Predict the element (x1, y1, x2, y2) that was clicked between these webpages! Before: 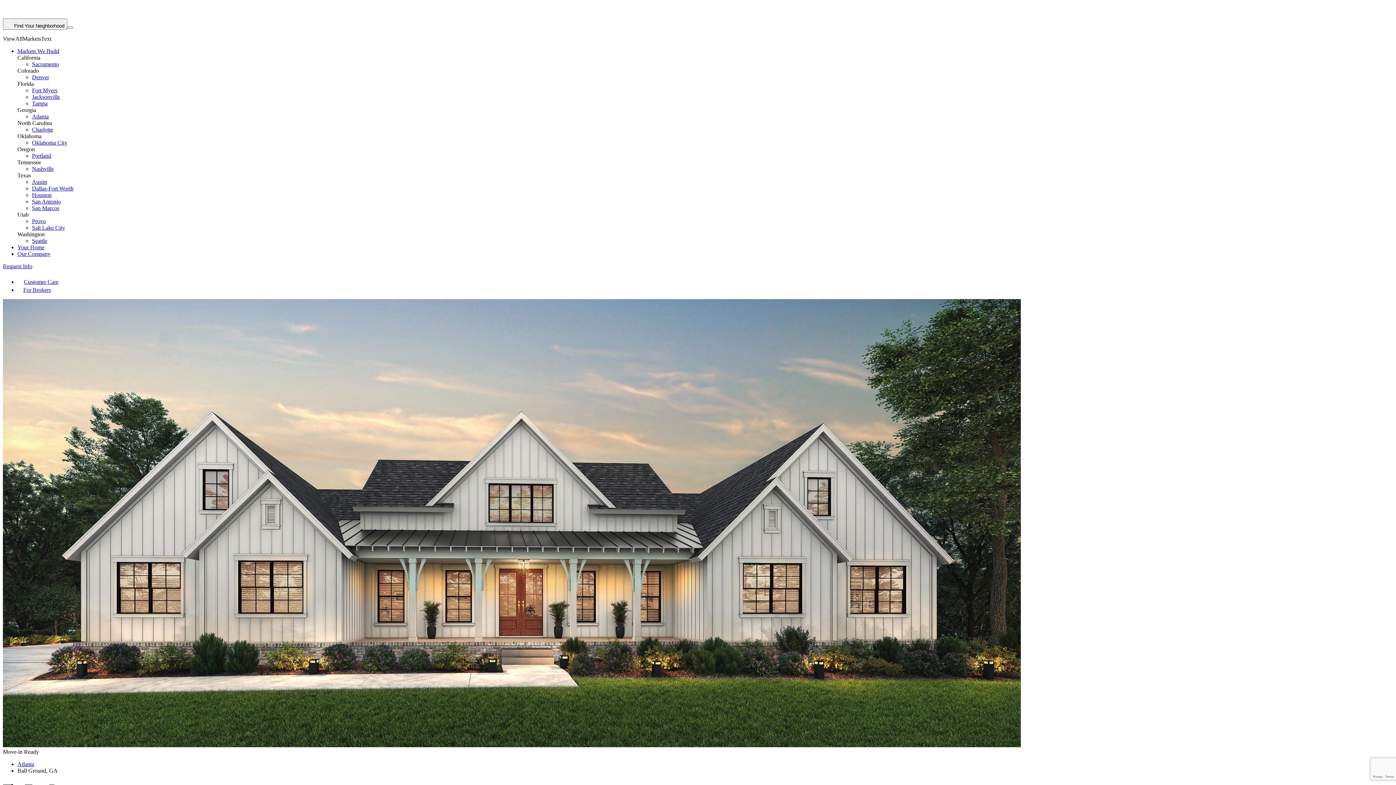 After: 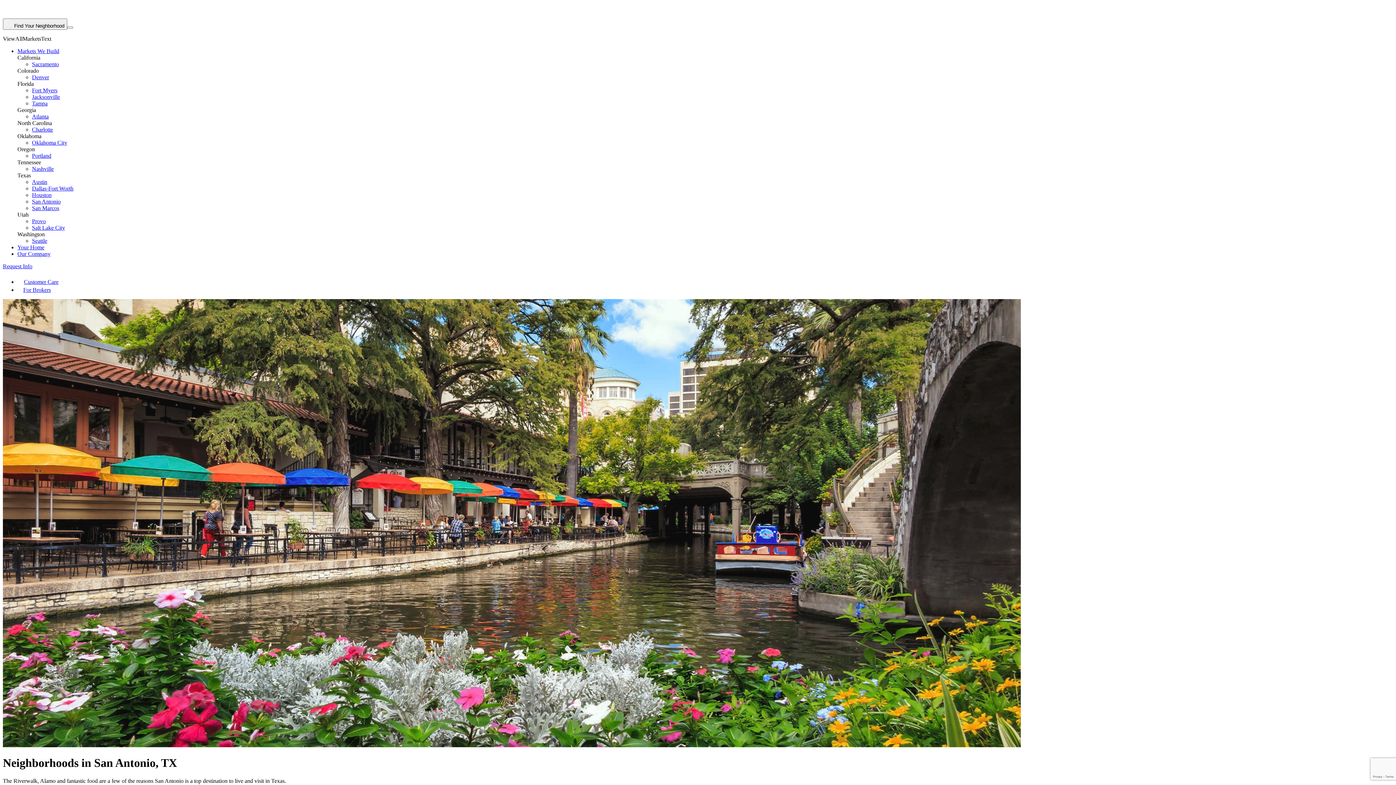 Action: bbox: (32, 198, 60, 204) label: San Antonio